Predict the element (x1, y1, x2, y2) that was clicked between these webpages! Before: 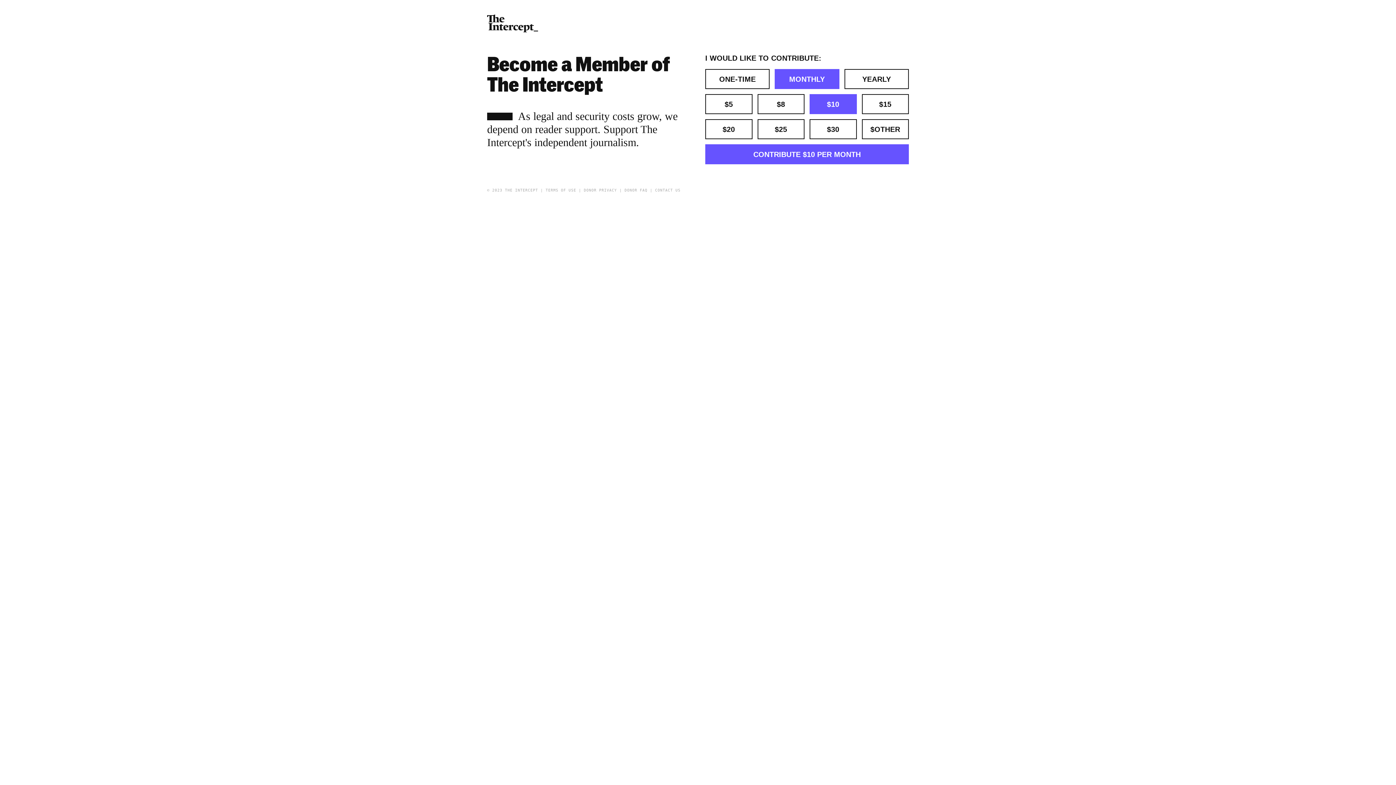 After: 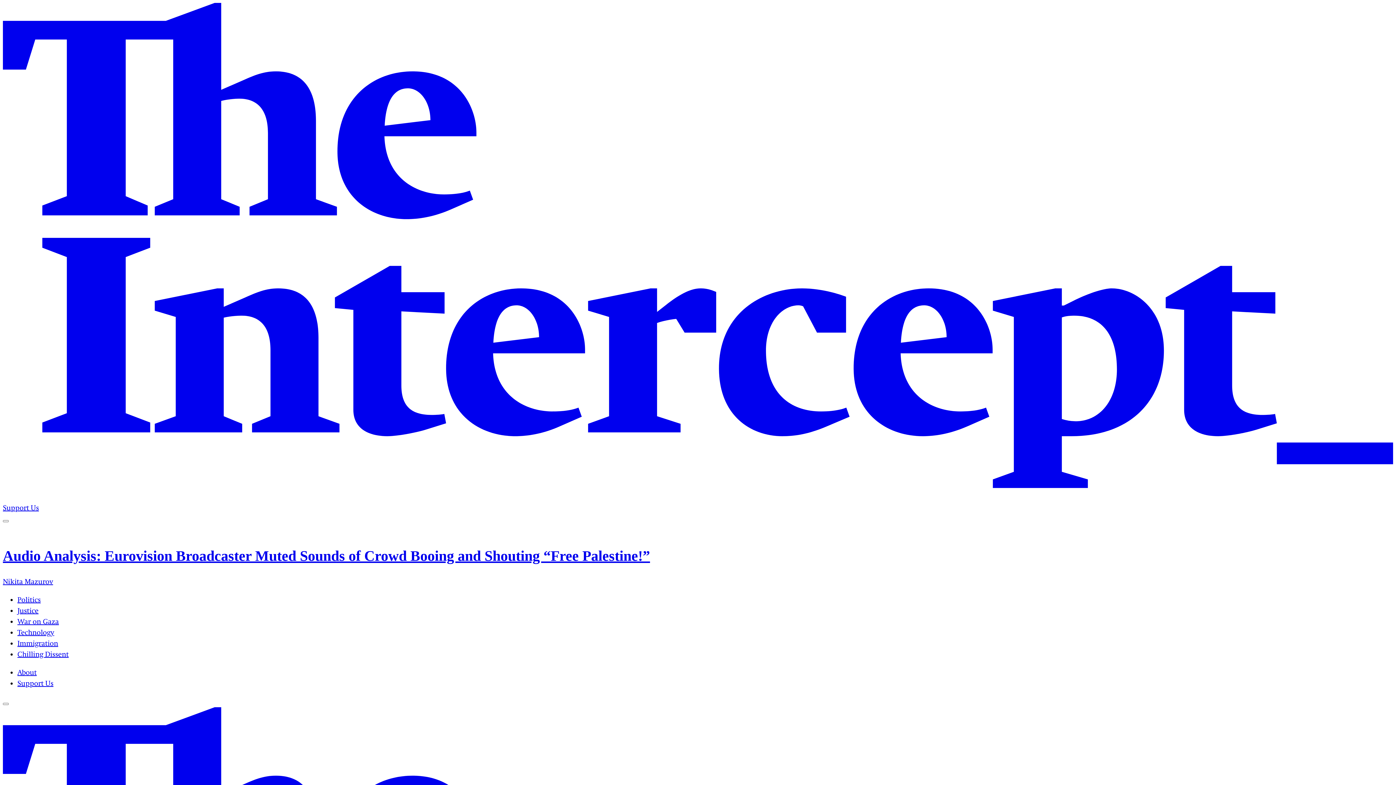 Action: bbox: (487, 33, 538, 39)